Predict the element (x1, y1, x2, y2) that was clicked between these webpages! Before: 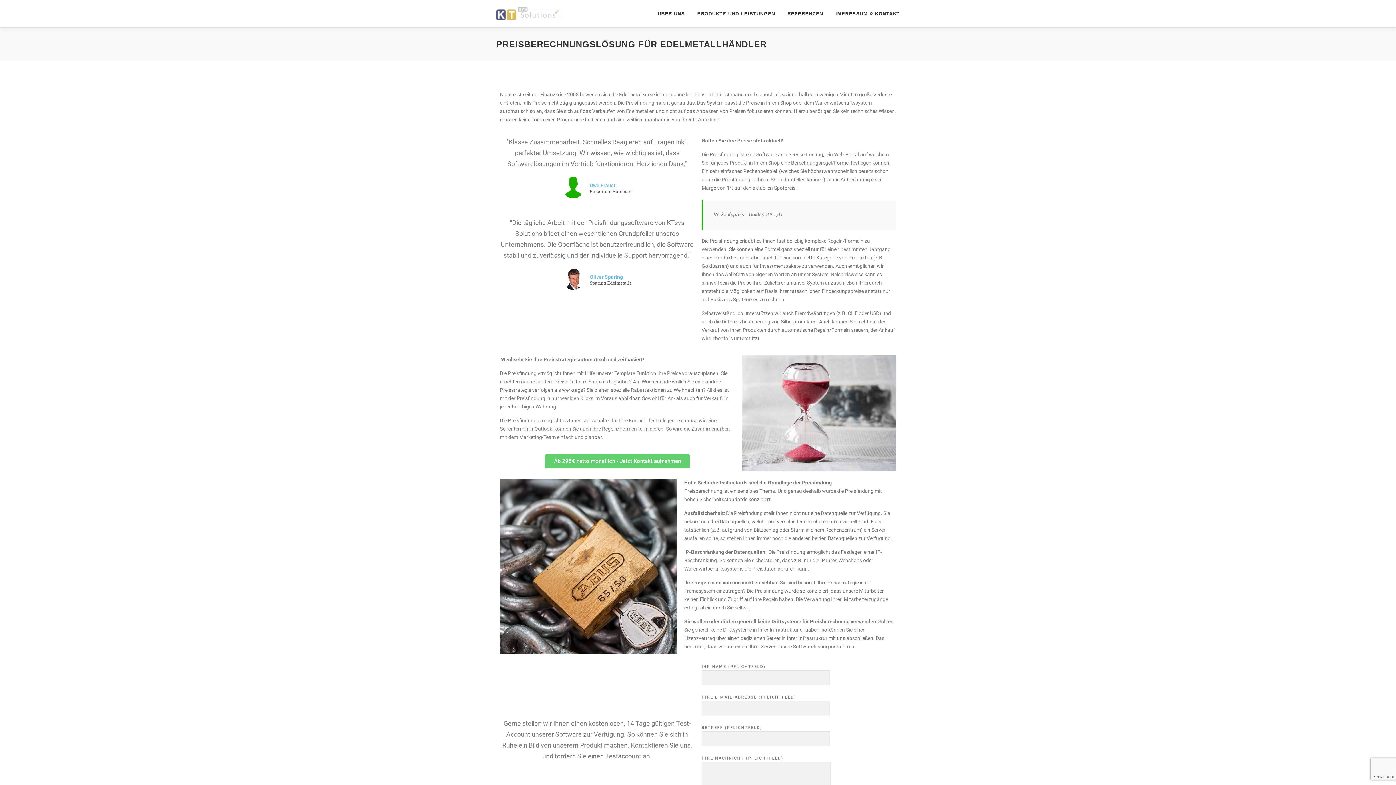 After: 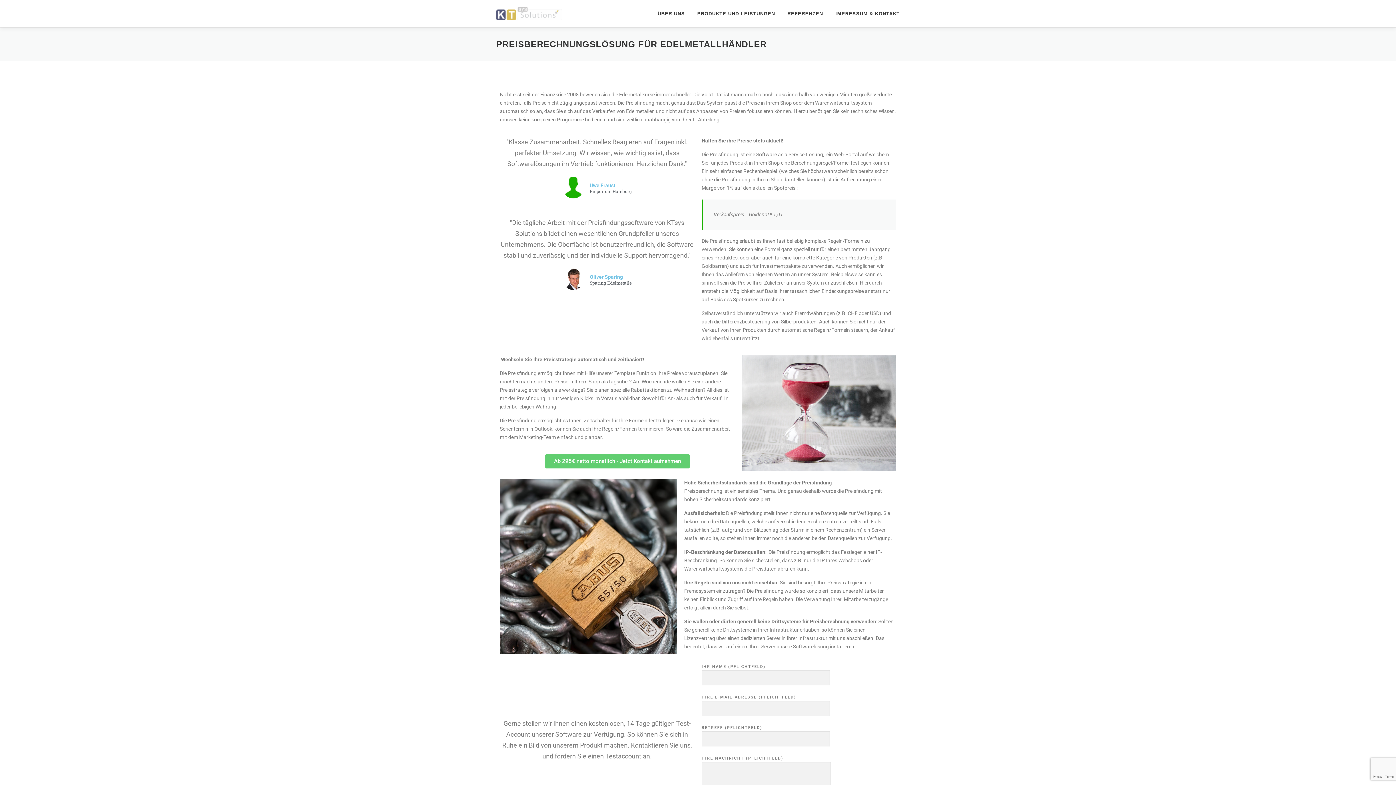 Action: label: Ab 295€ netto monatlich - Jetzt Kontakt aufnehmen bbox: (545, 454, 689, 468)